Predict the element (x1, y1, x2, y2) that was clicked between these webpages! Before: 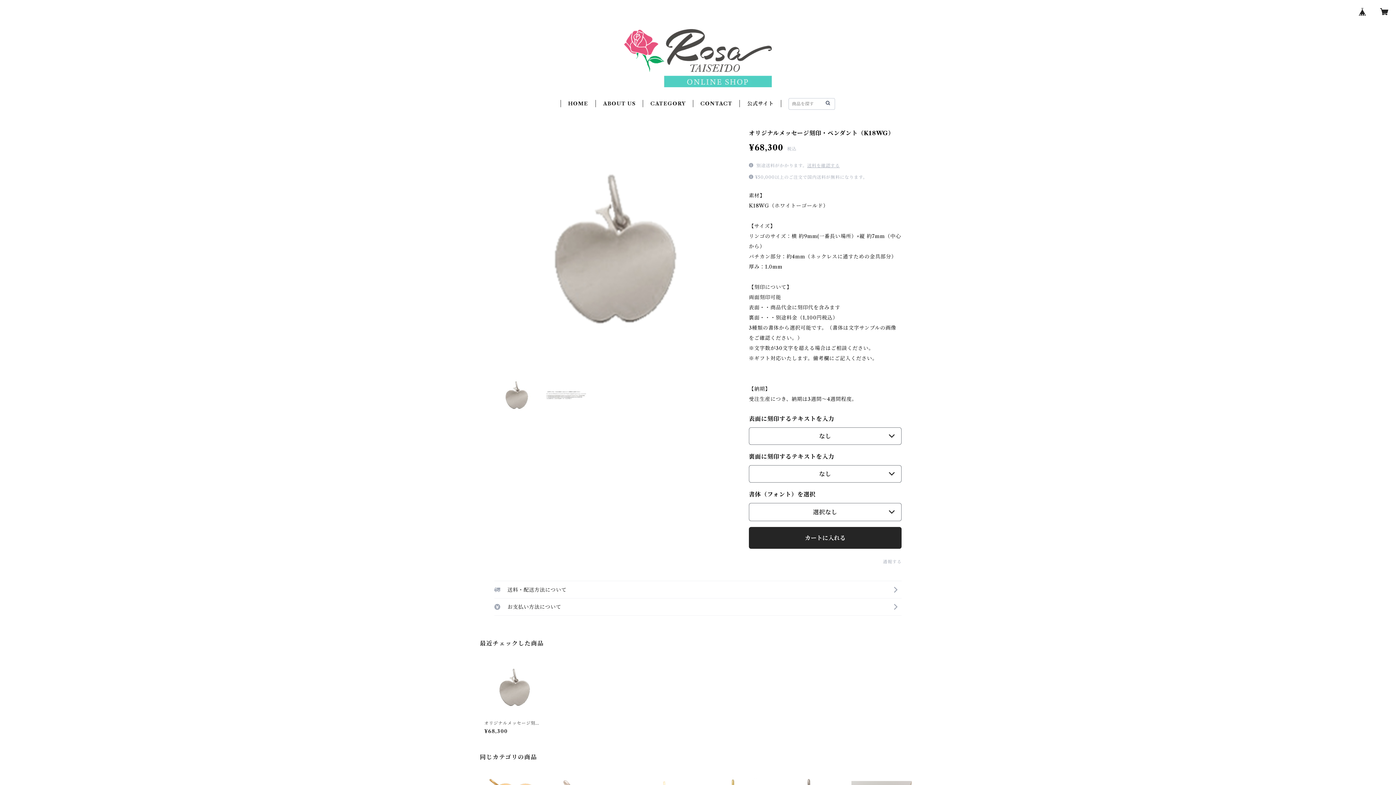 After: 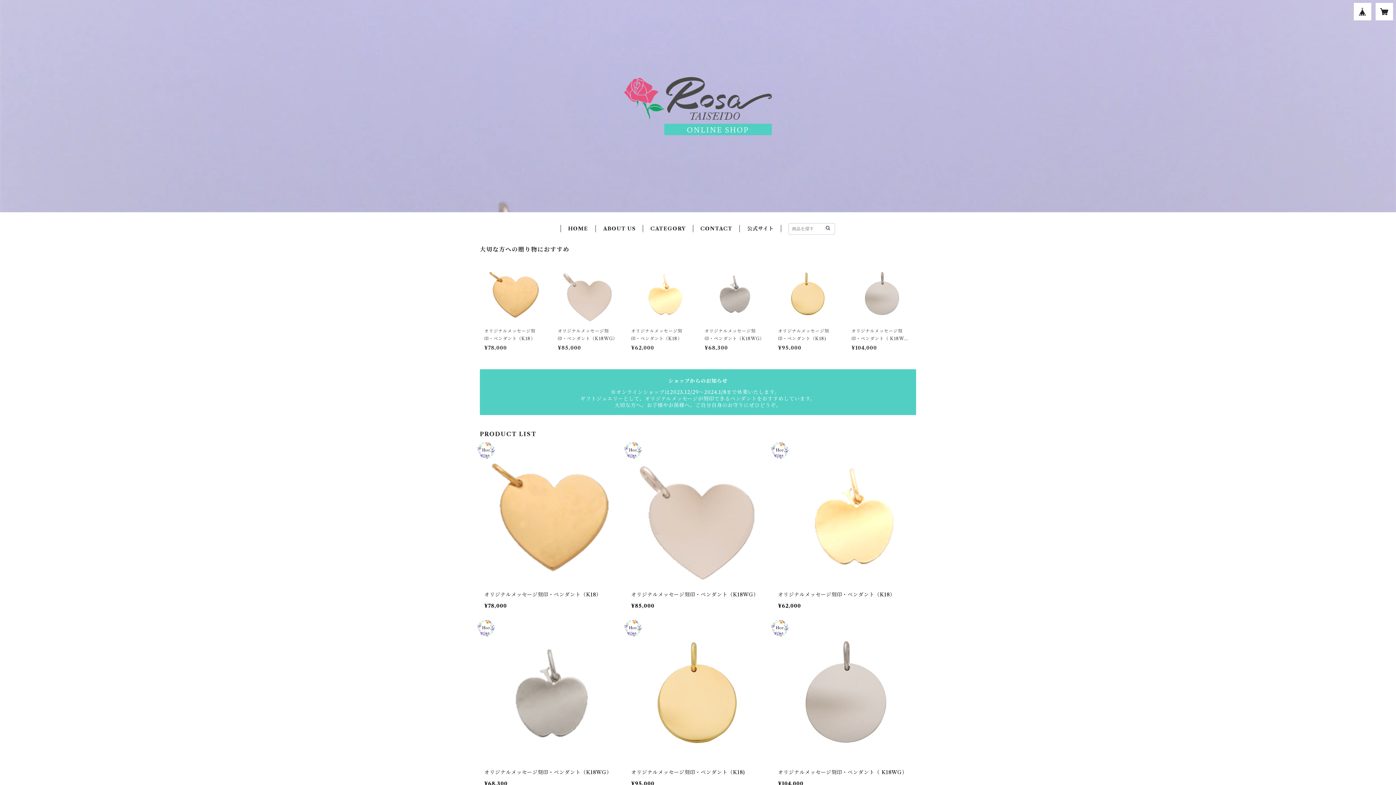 Action: label: HOME bbox: (568, 100, 588, 106)